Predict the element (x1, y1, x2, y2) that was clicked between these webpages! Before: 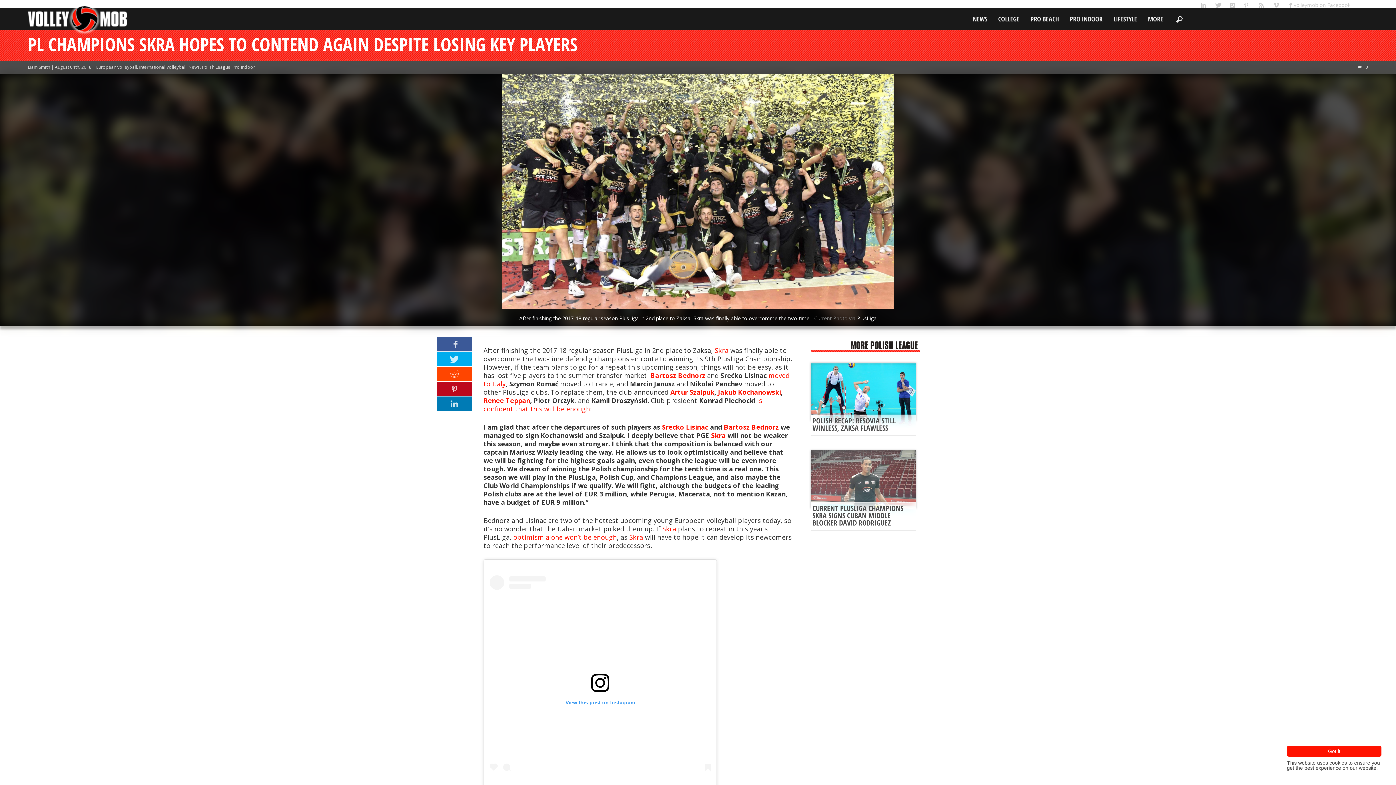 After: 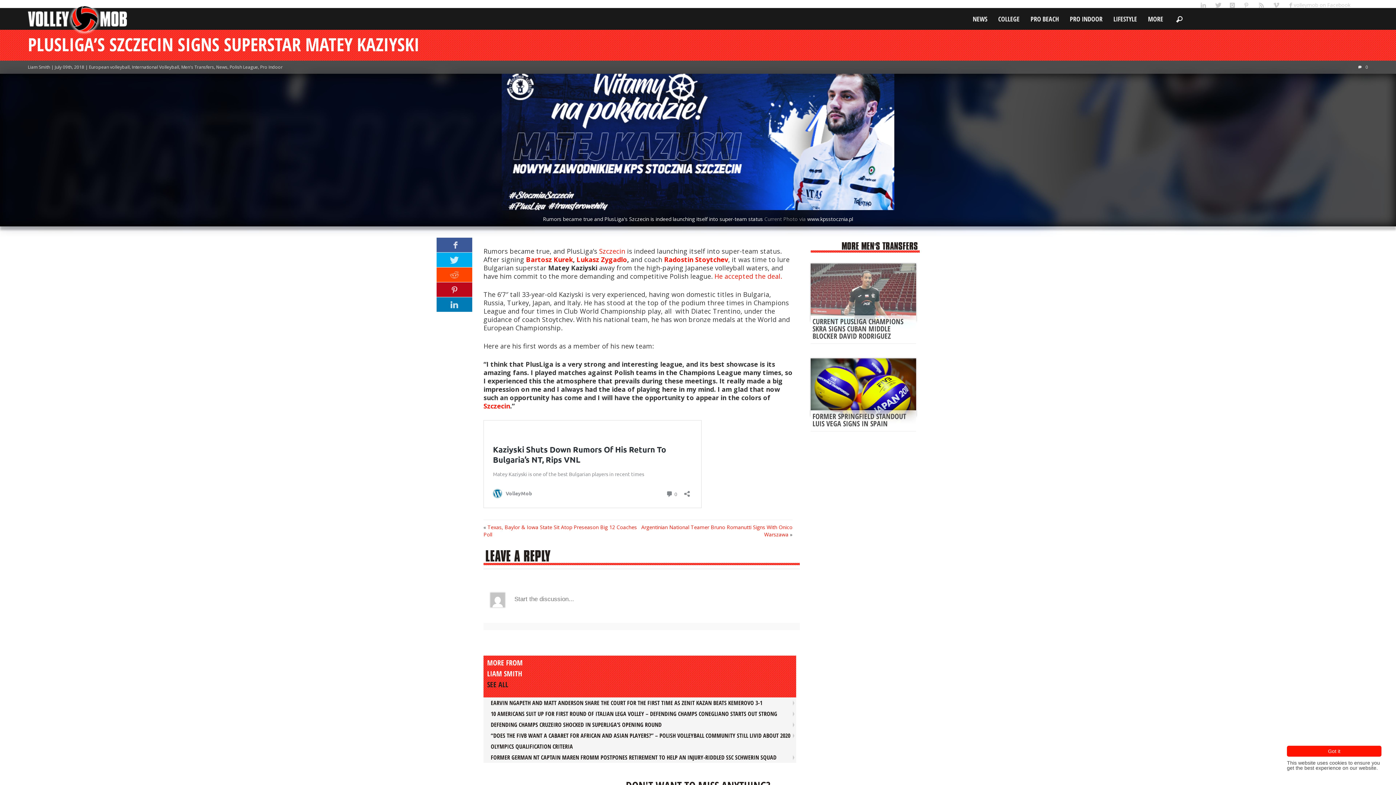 Action: bbox: (513, 533, 617, 541) label: optimism alone won’t be enough